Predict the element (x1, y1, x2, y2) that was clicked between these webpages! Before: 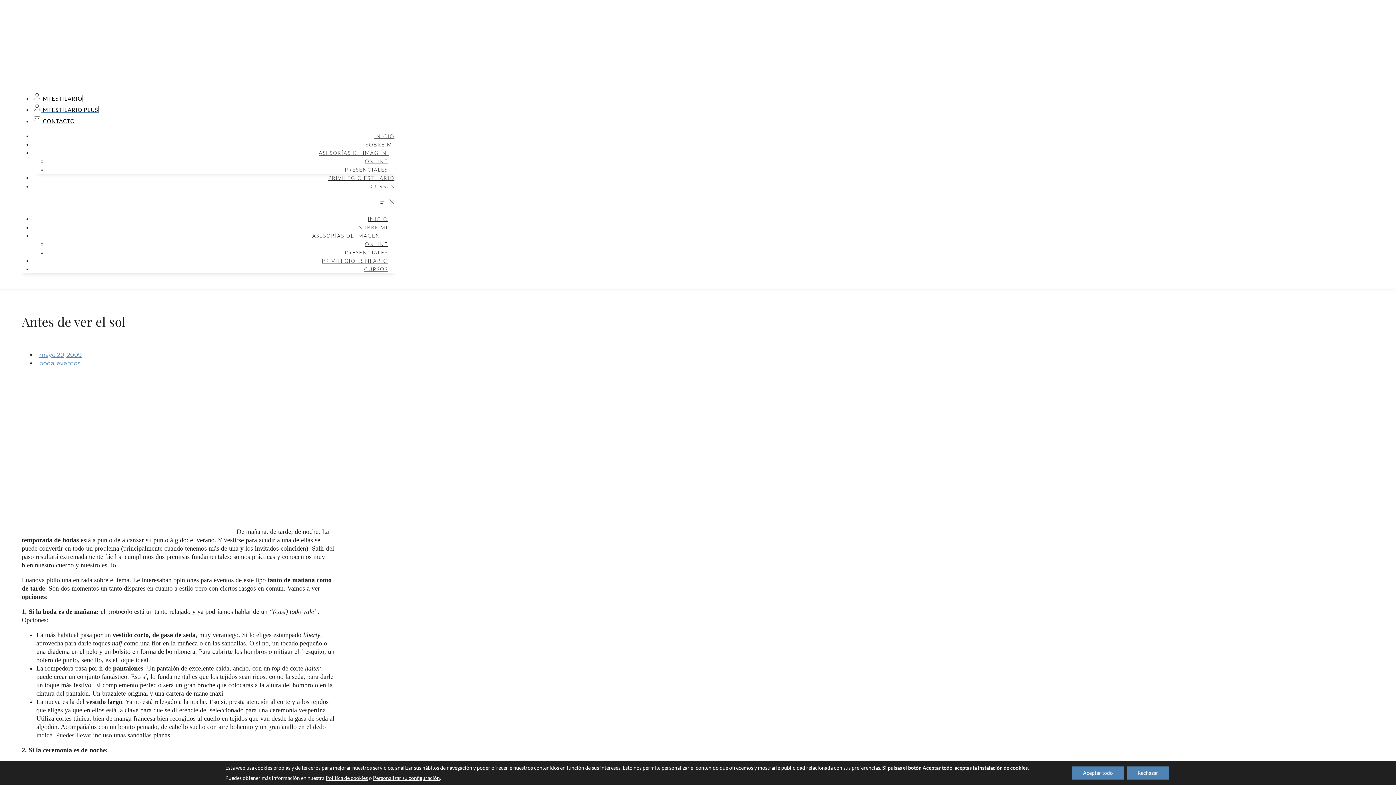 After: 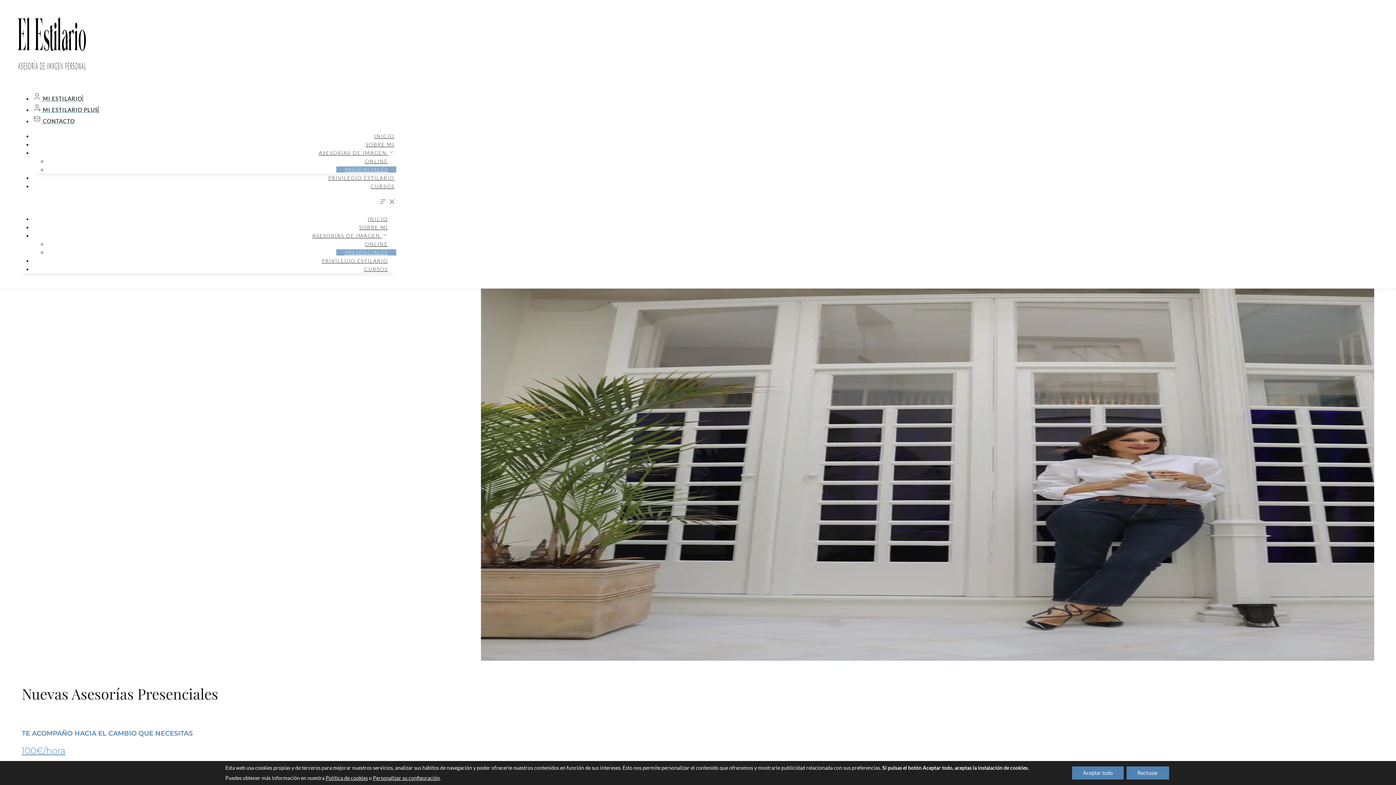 Action: label: PRESENCIALES bbox: (336, 249, 396, 255)